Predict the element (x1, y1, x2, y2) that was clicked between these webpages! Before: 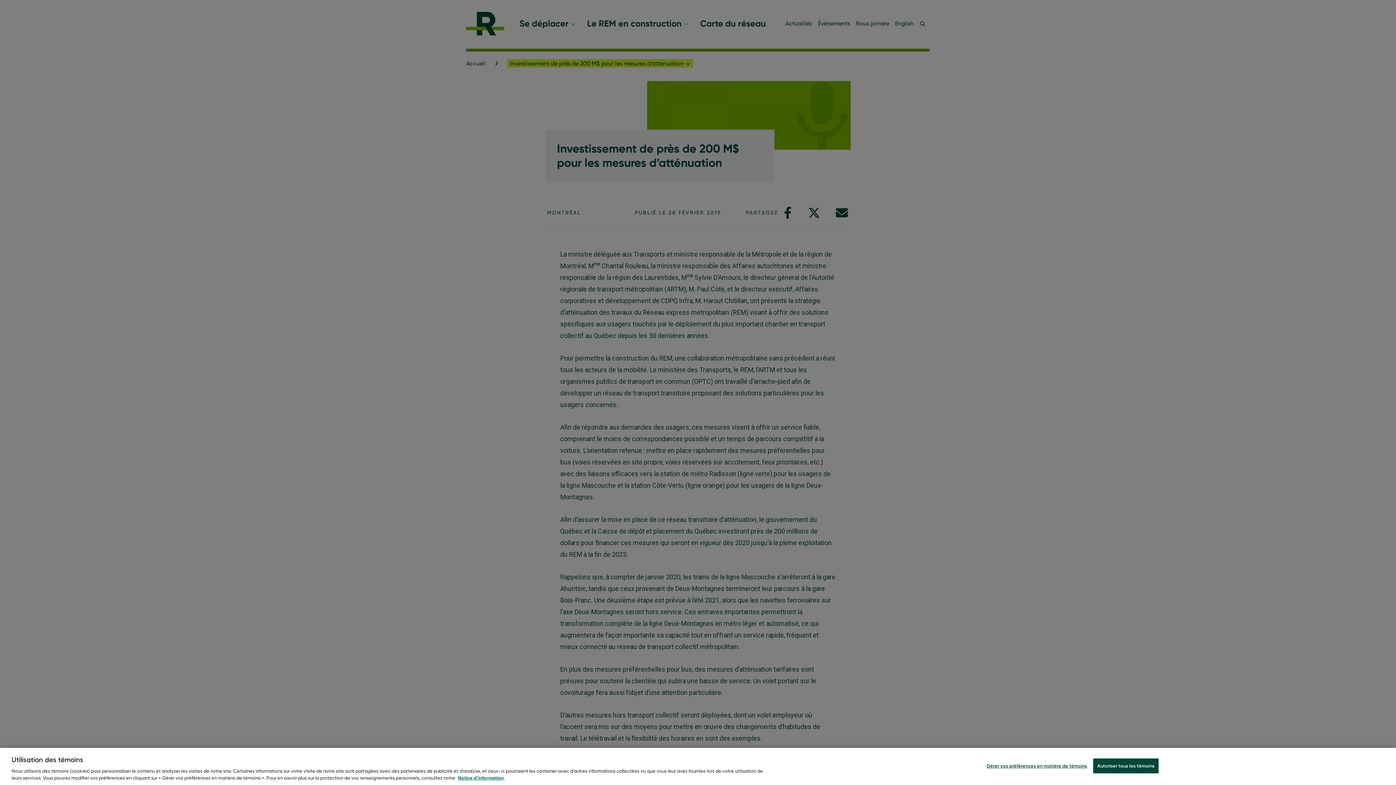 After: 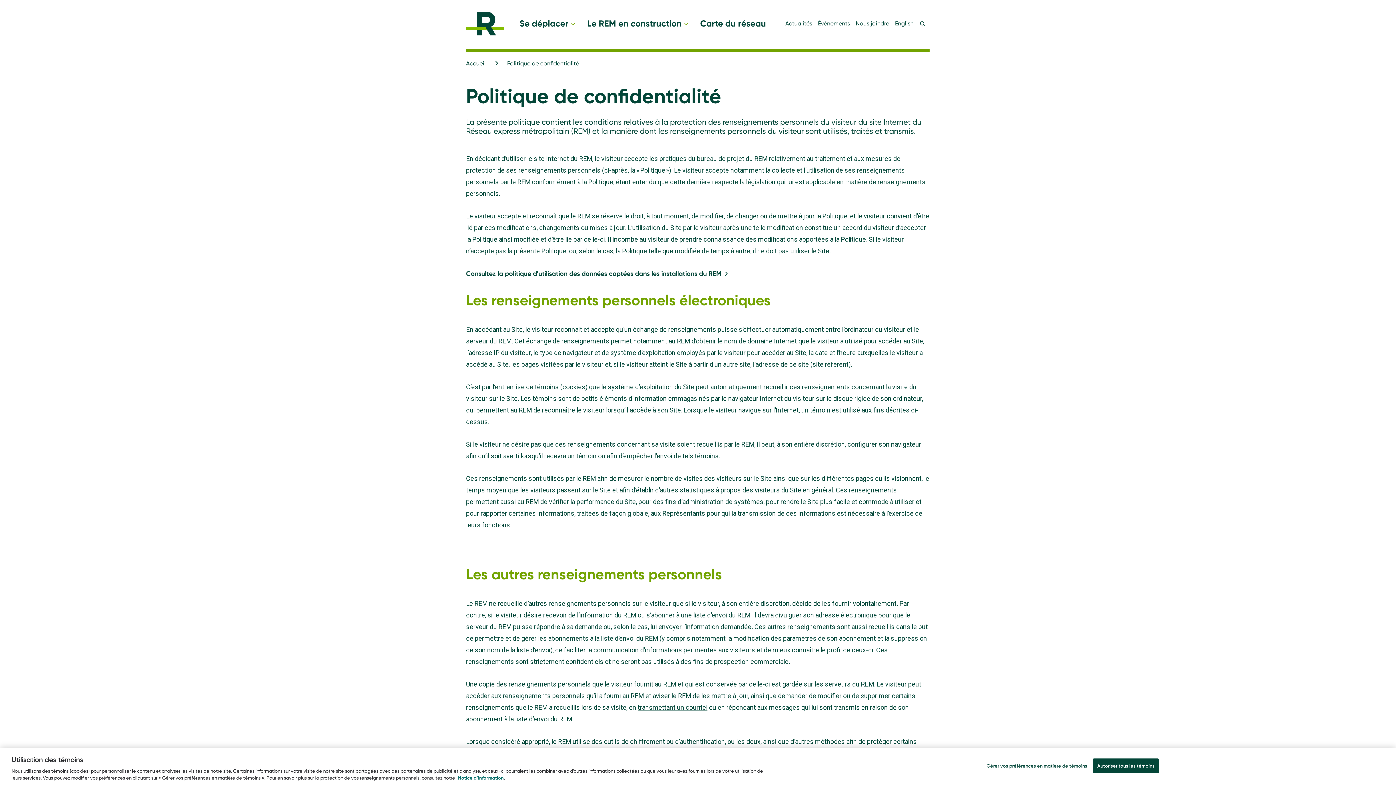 Action: bbox: (458, 775, 504, 781) label: Notice d’information